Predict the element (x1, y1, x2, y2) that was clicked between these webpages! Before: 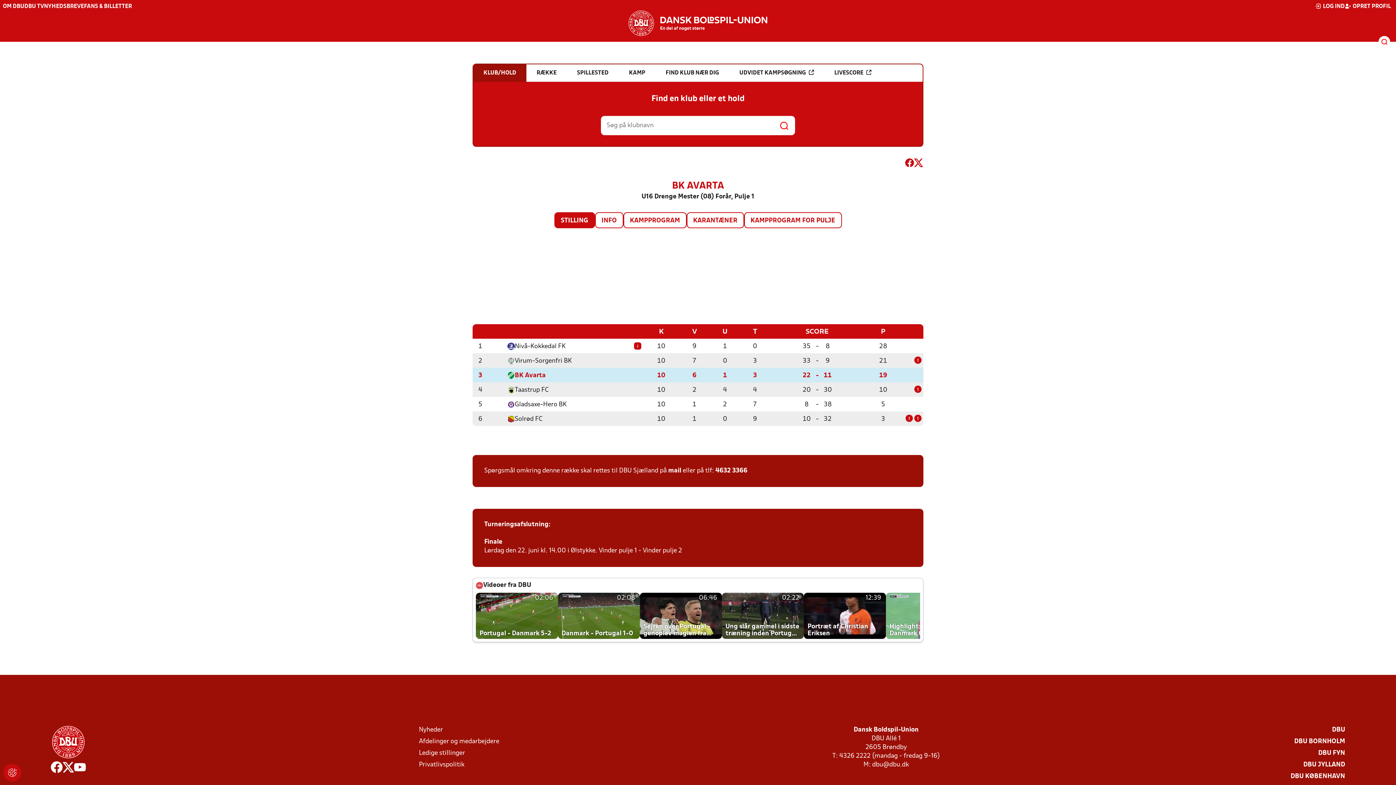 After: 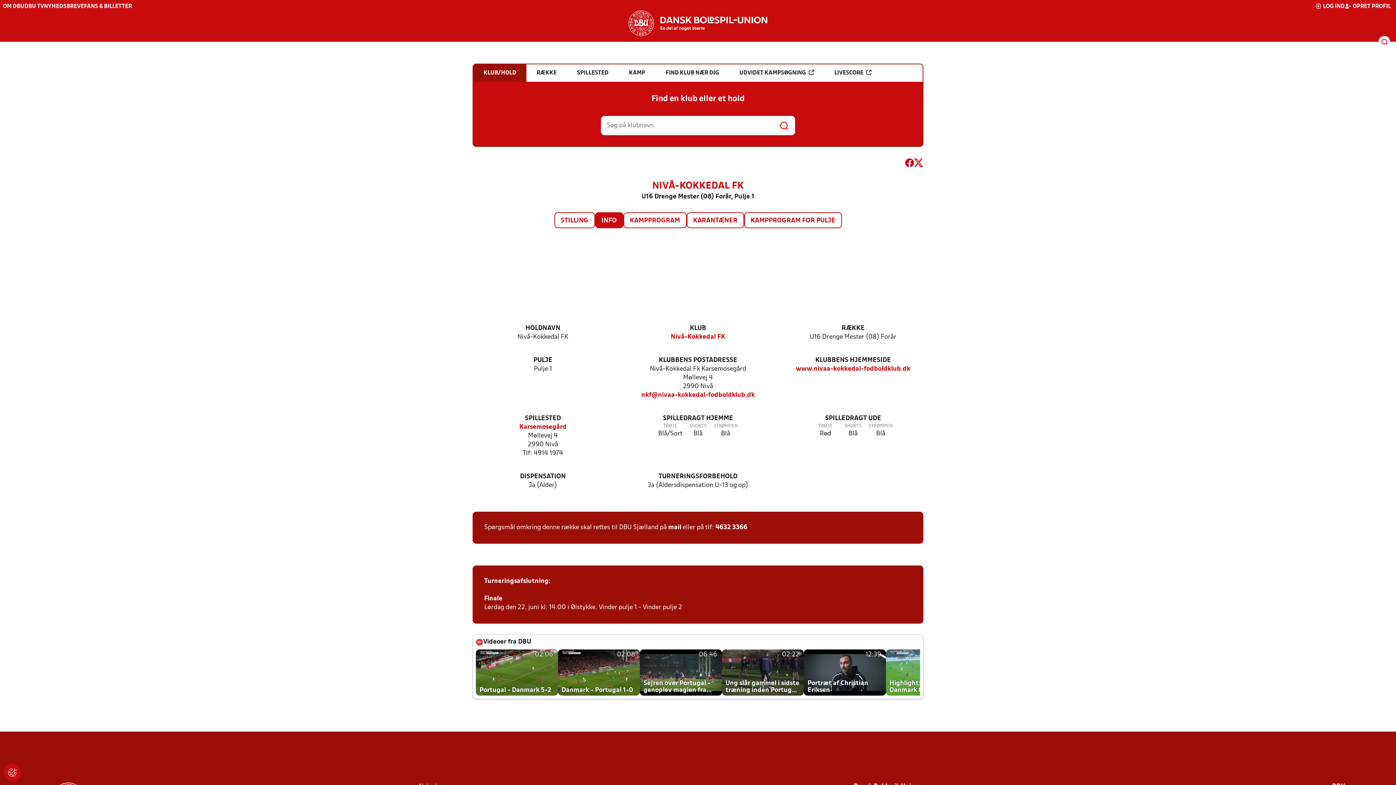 Action: bbox: (634, 342, 641, 349) label: i